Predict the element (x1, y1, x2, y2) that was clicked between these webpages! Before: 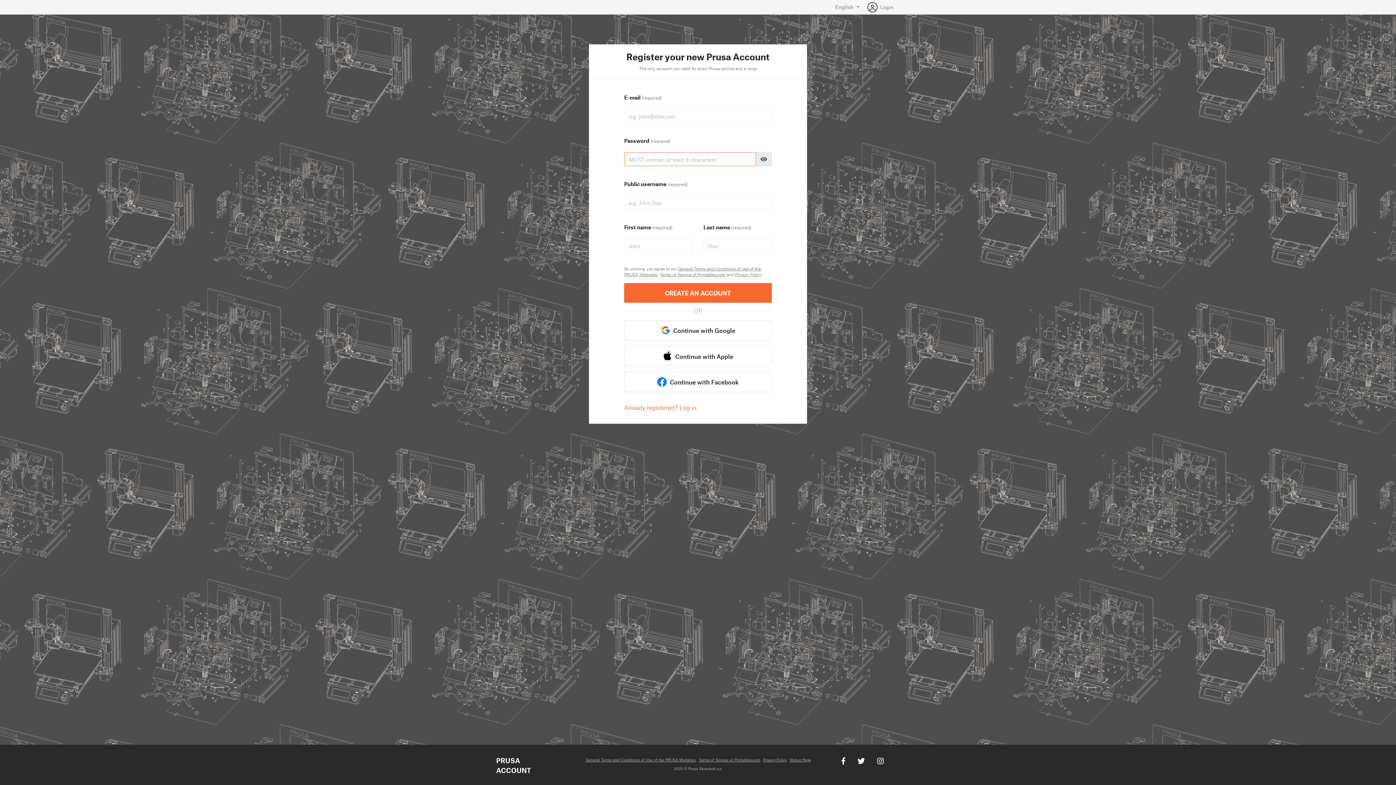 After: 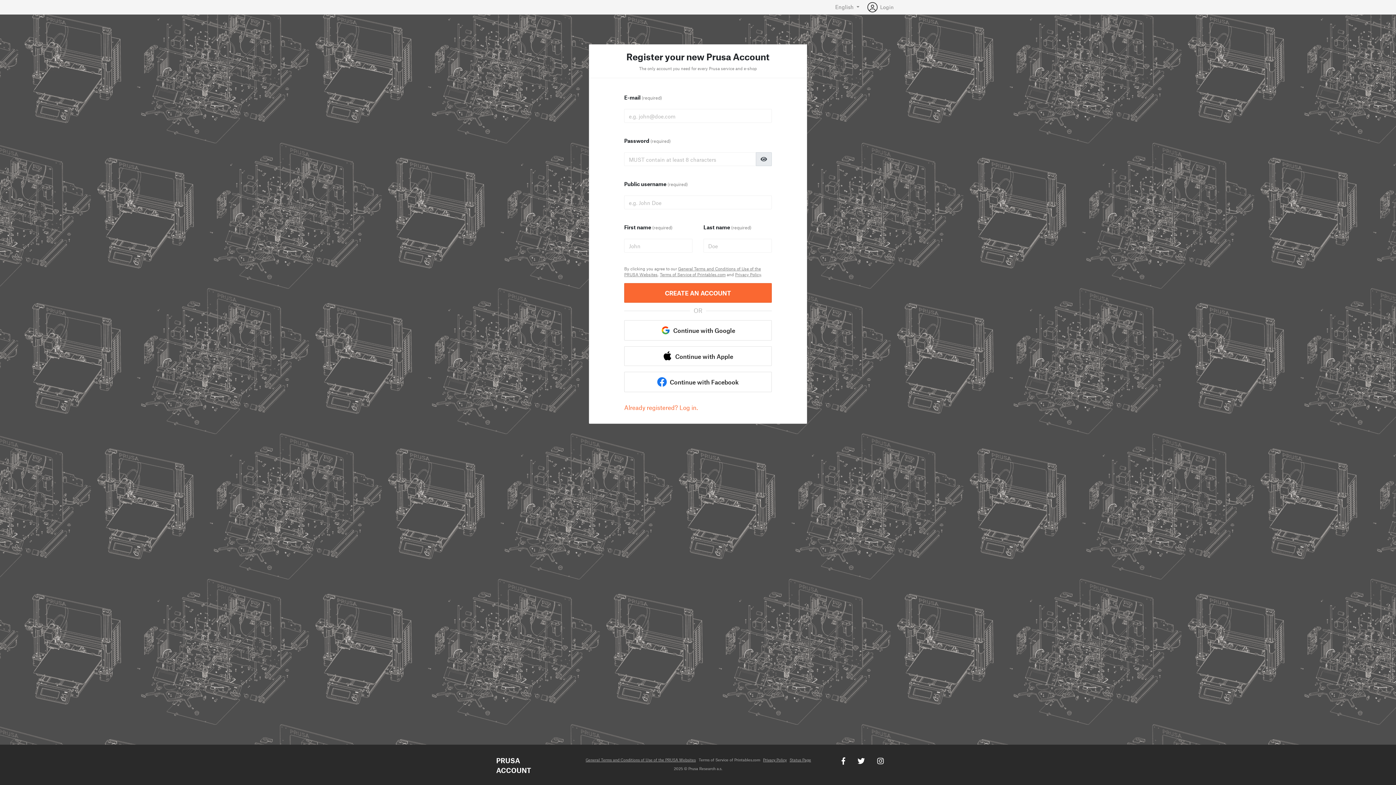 Action: bbox: (698, 757, 760, 762) label: Terms of Service of Printables.com